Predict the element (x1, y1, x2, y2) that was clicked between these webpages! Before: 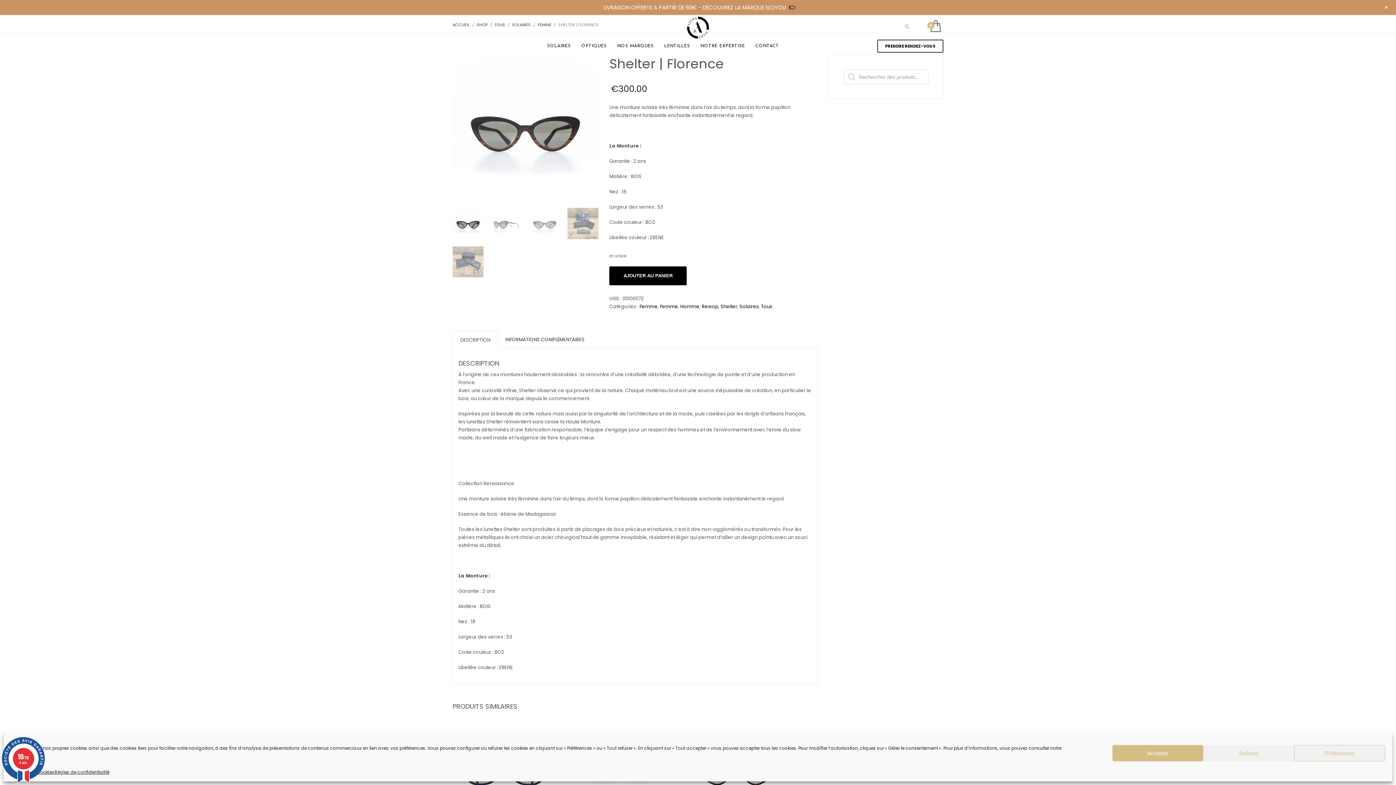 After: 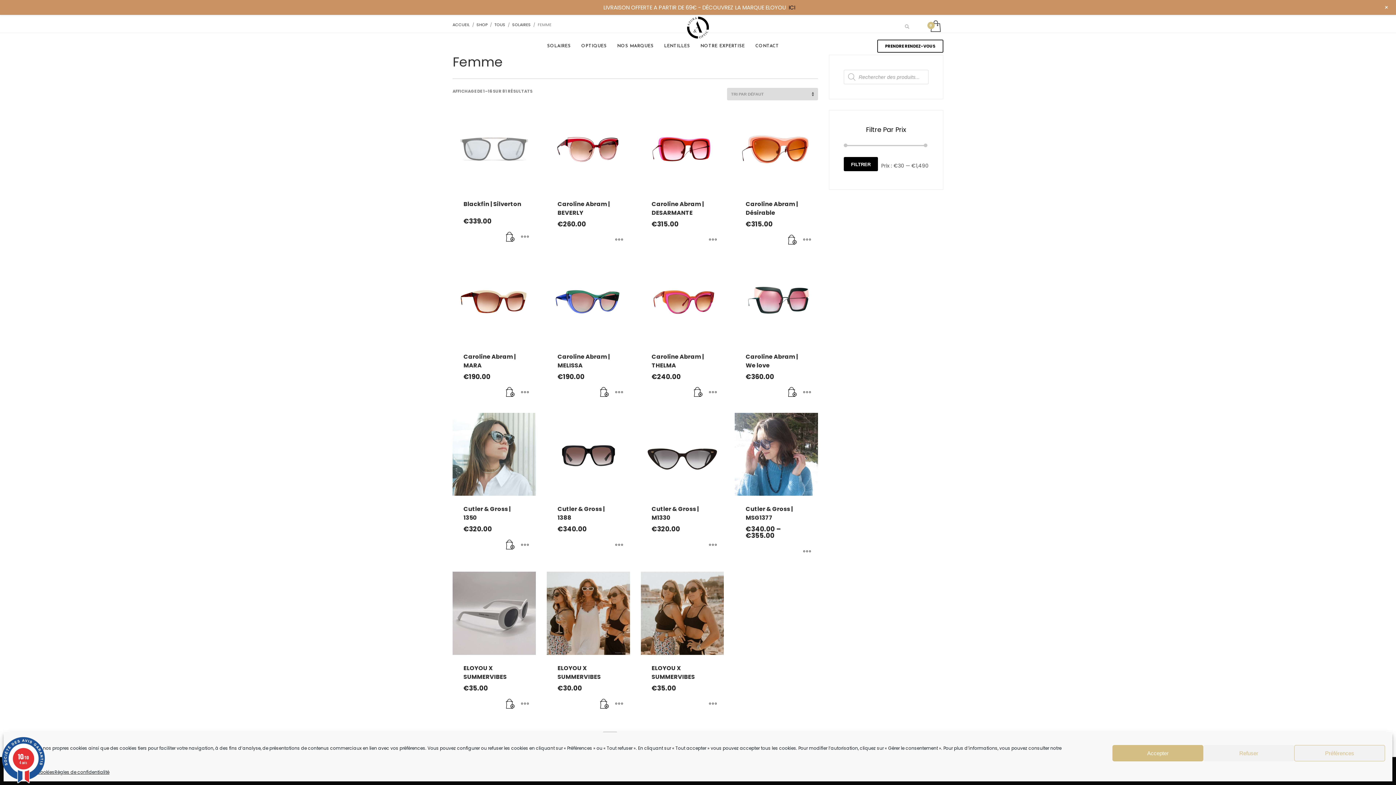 Action: bbox: (660, 303, 678, 310) label: Femme